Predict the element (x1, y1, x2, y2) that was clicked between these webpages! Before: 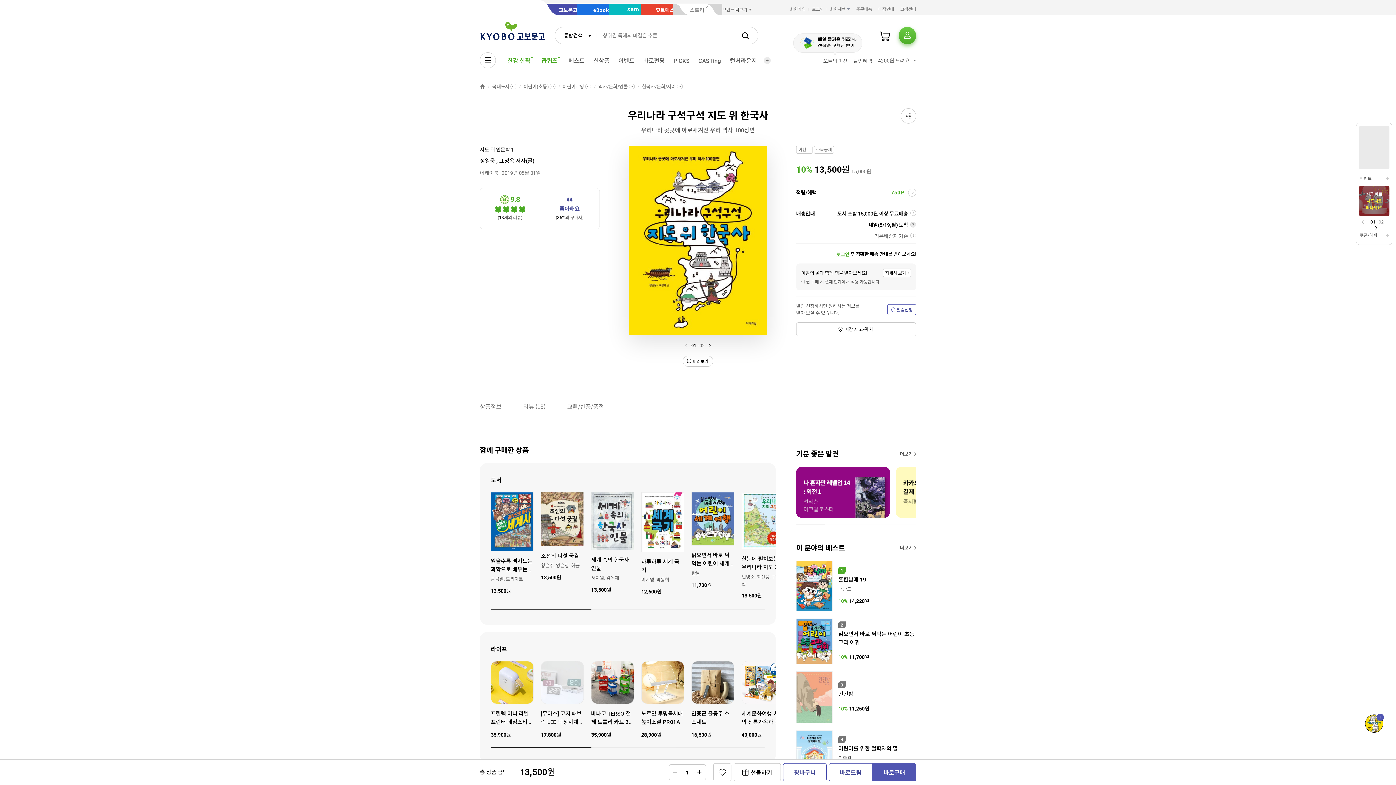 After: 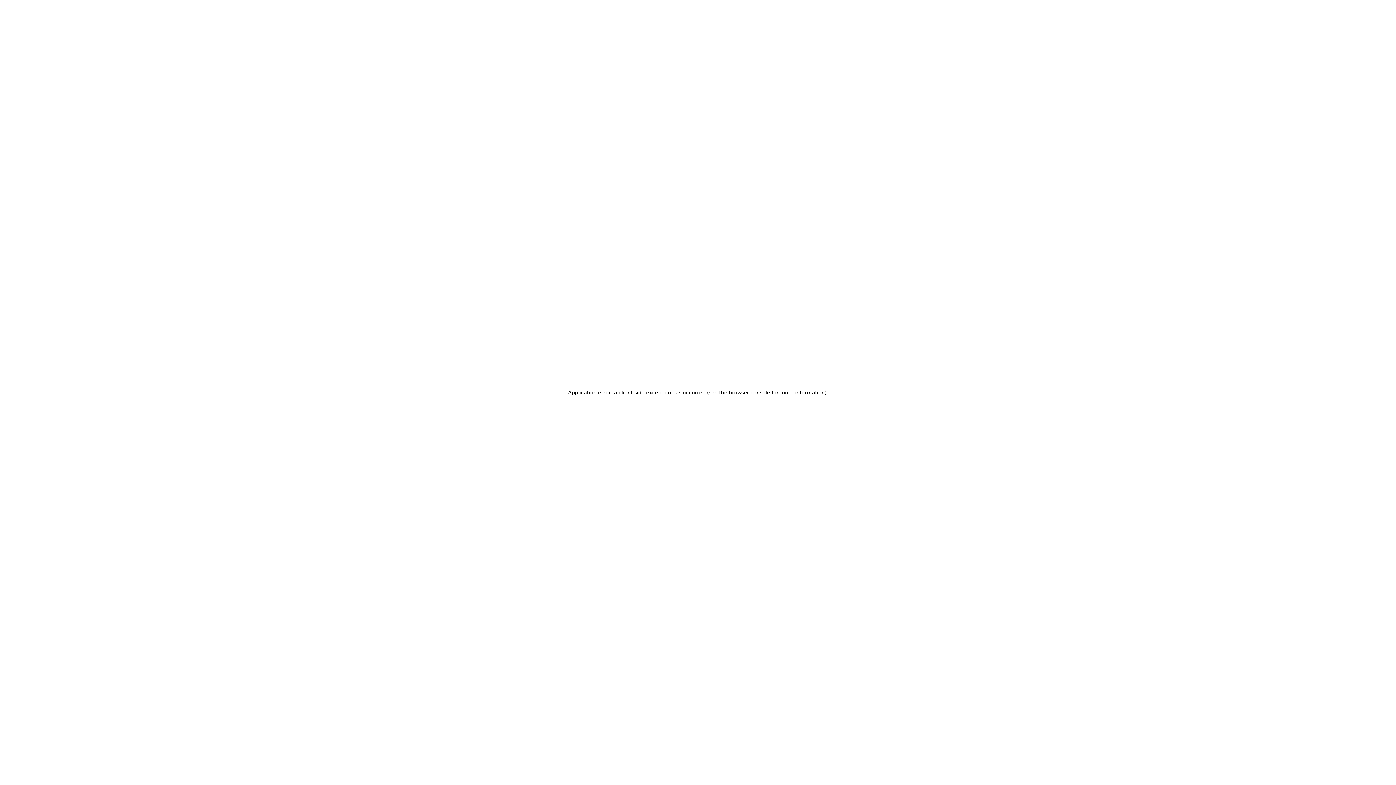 Action: bbox: (900, 544, 916, 551) label: 더보기